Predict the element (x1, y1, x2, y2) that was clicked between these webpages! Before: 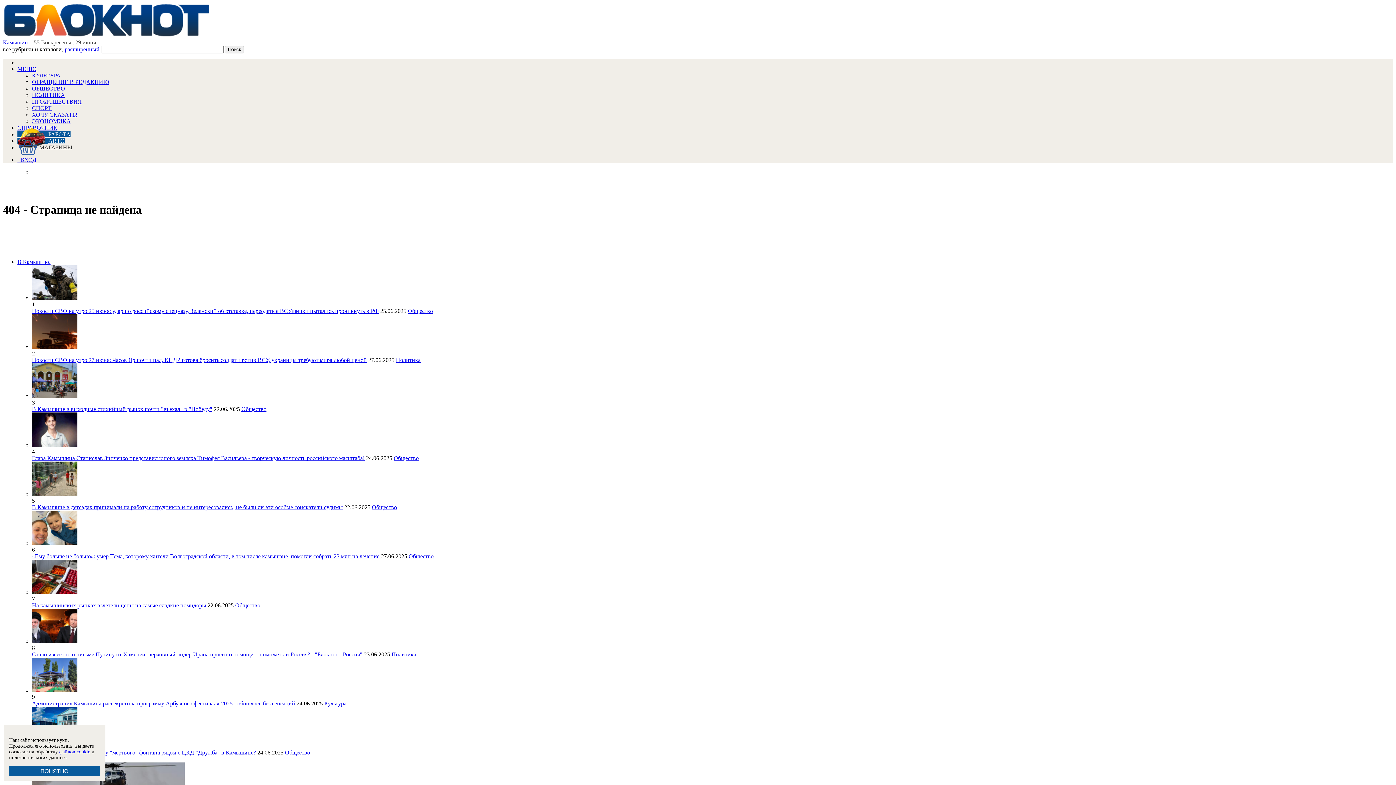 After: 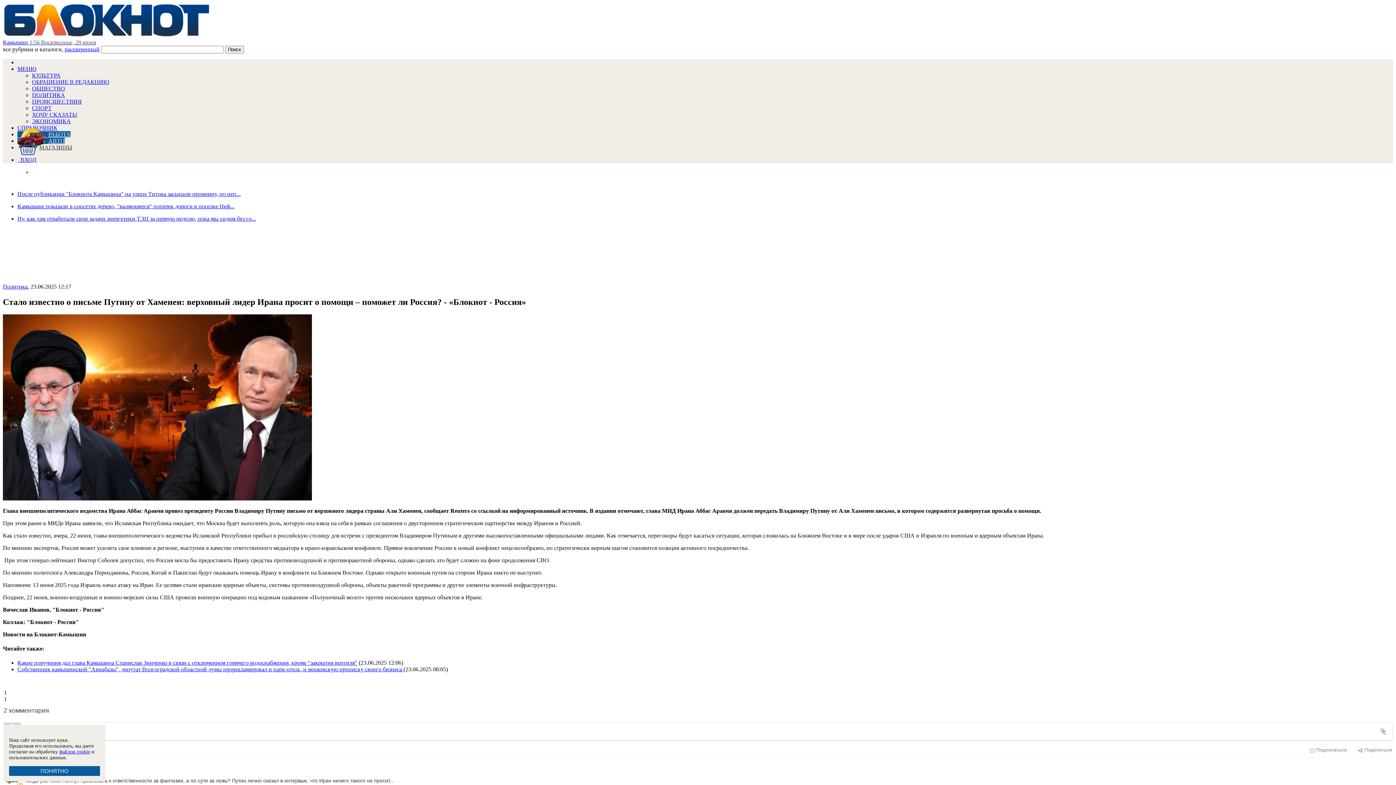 Action: bbox: (32, 638, 77, 644)